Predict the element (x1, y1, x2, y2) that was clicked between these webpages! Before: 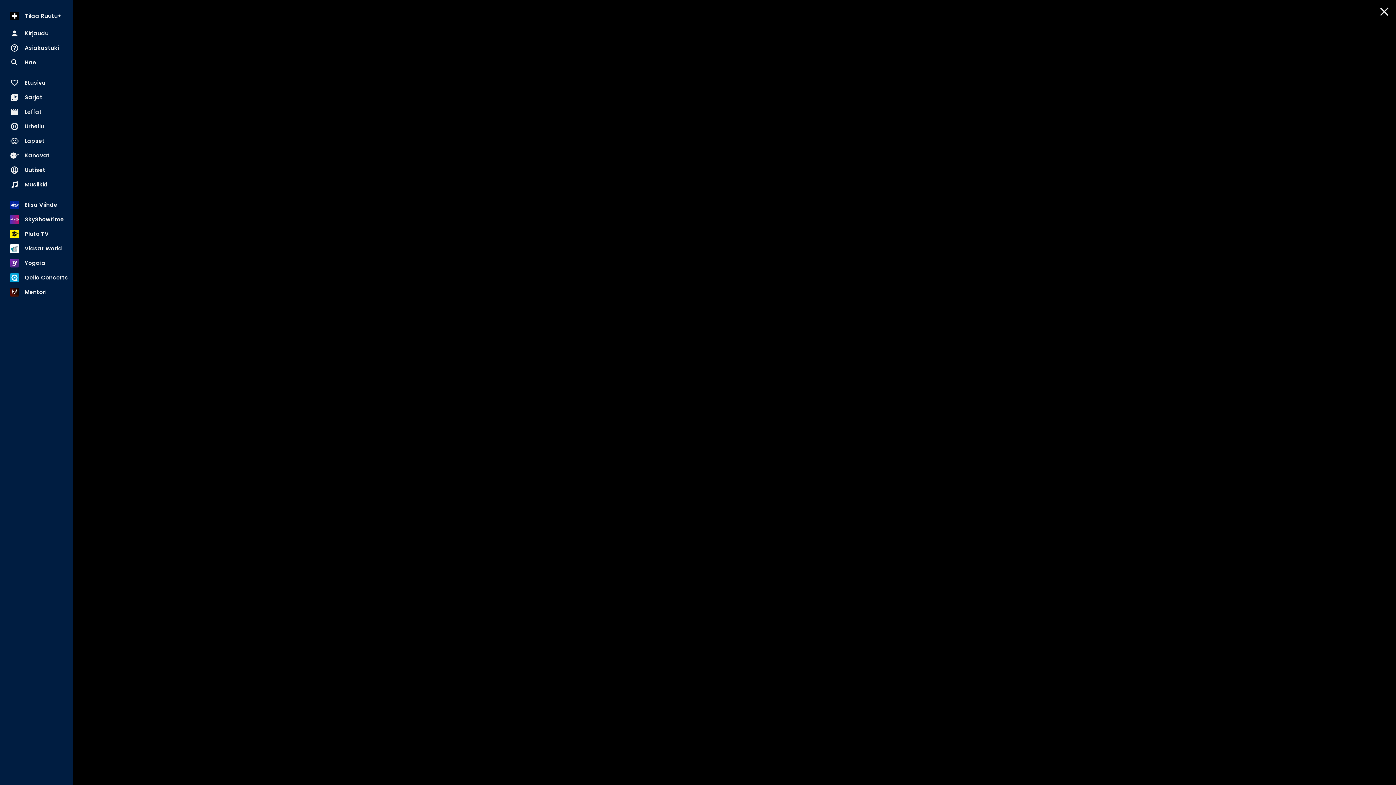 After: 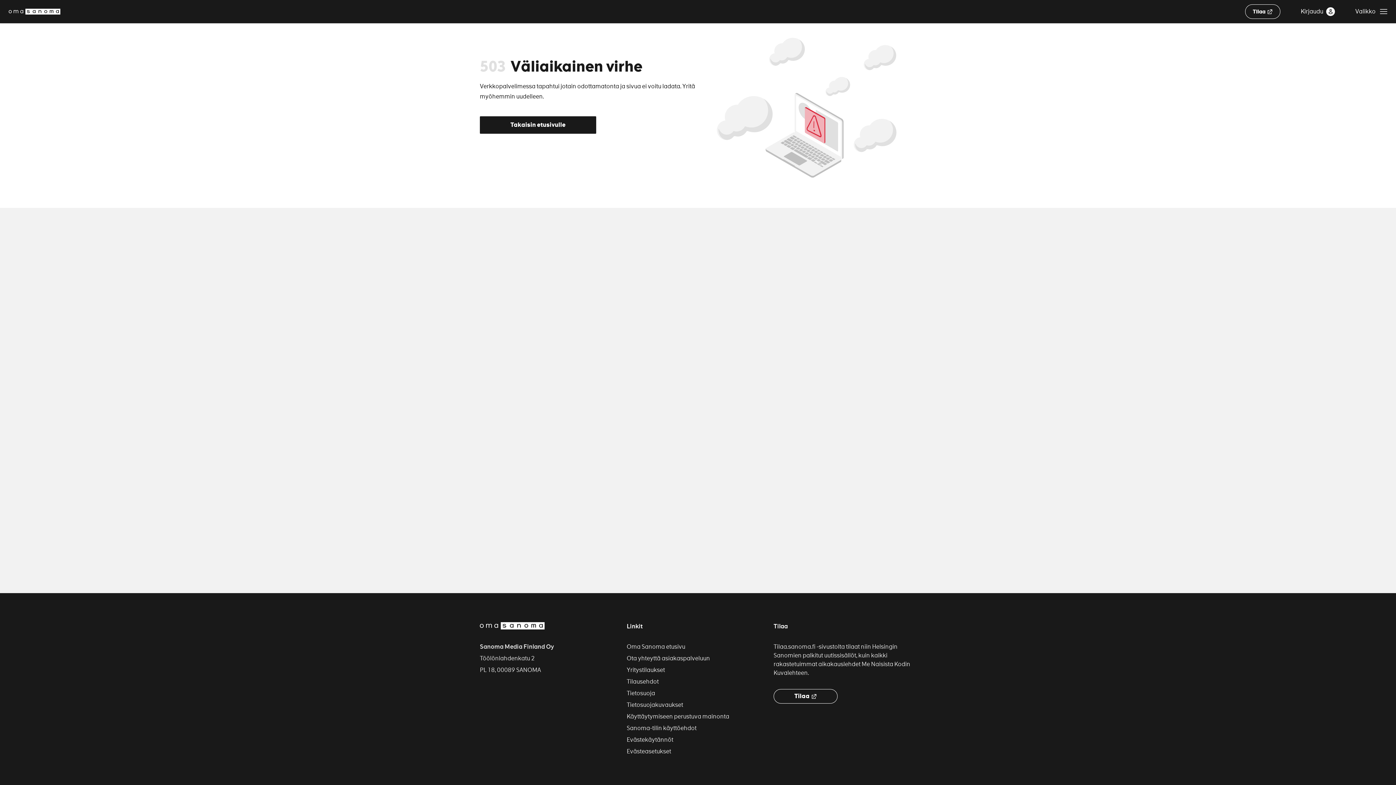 Action: label: Käyttöehdot bbox: (506, 749, 540, 756)